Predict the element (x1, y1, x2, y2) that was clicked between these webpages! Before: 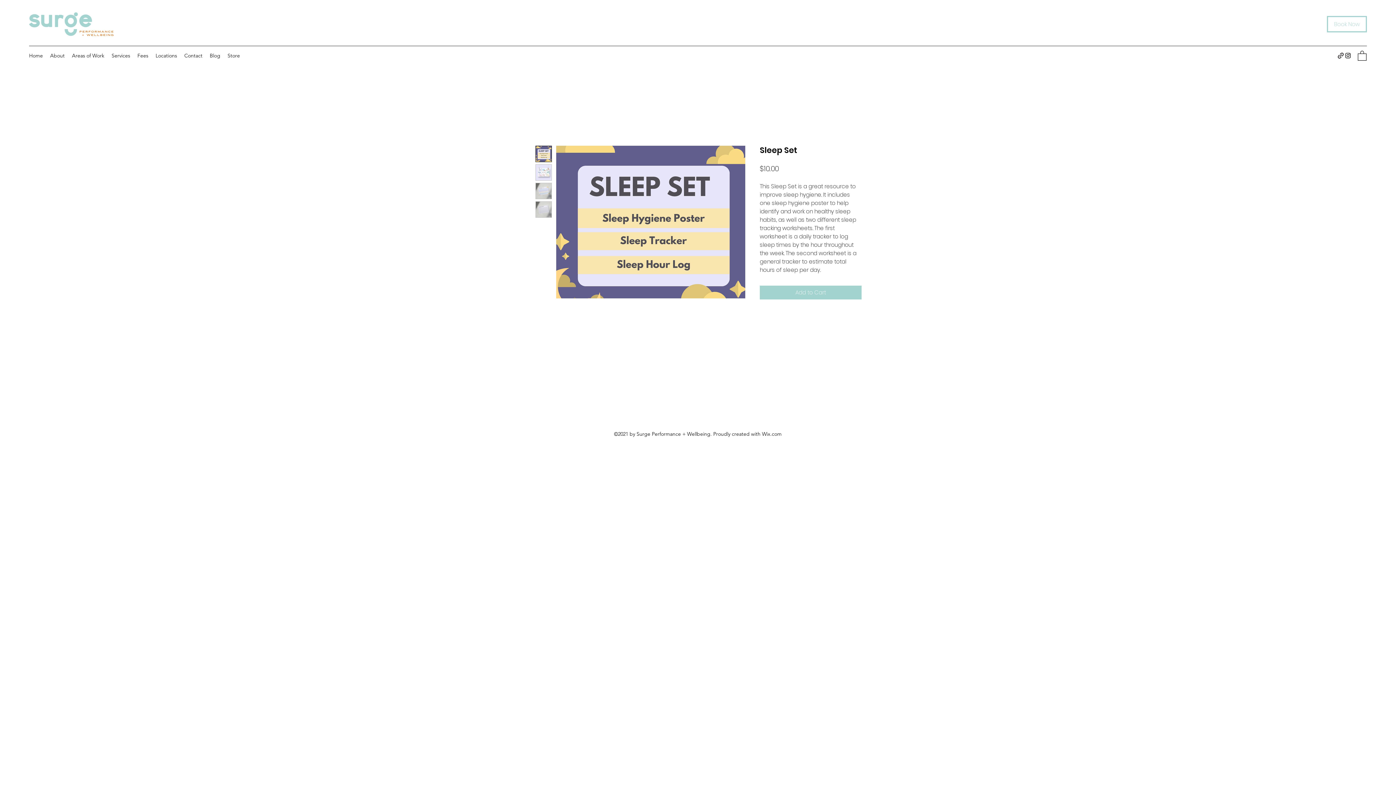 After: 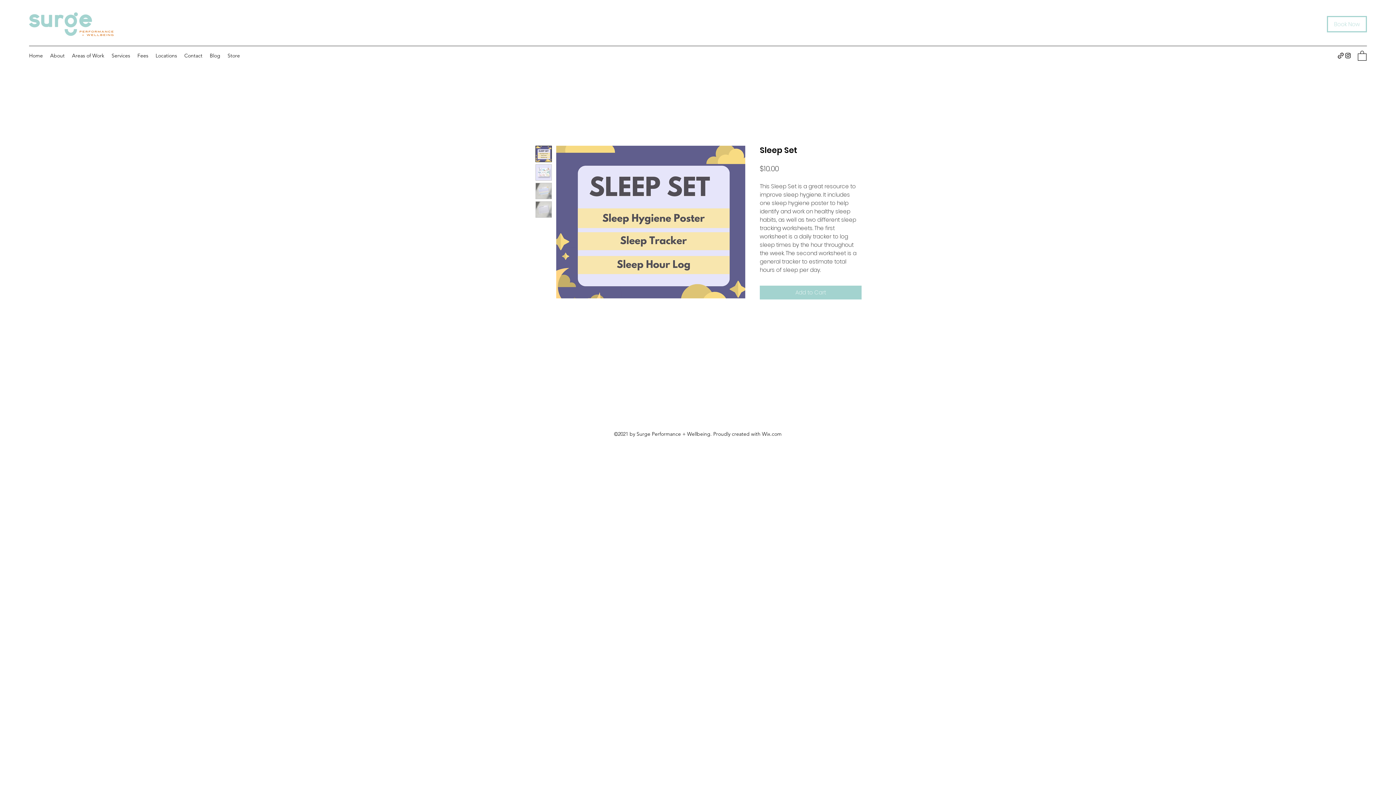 Action: bbox: (1358, 50, 1366, 60)